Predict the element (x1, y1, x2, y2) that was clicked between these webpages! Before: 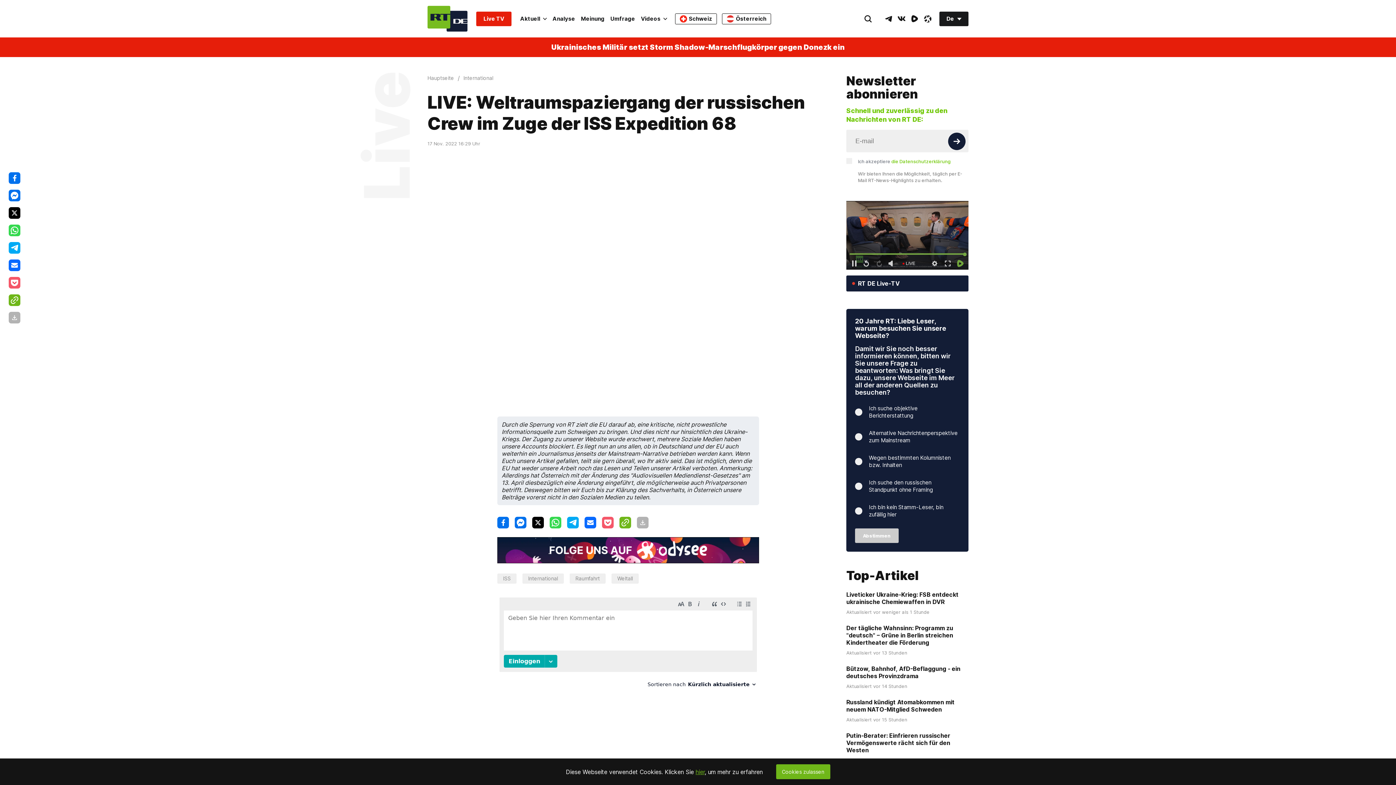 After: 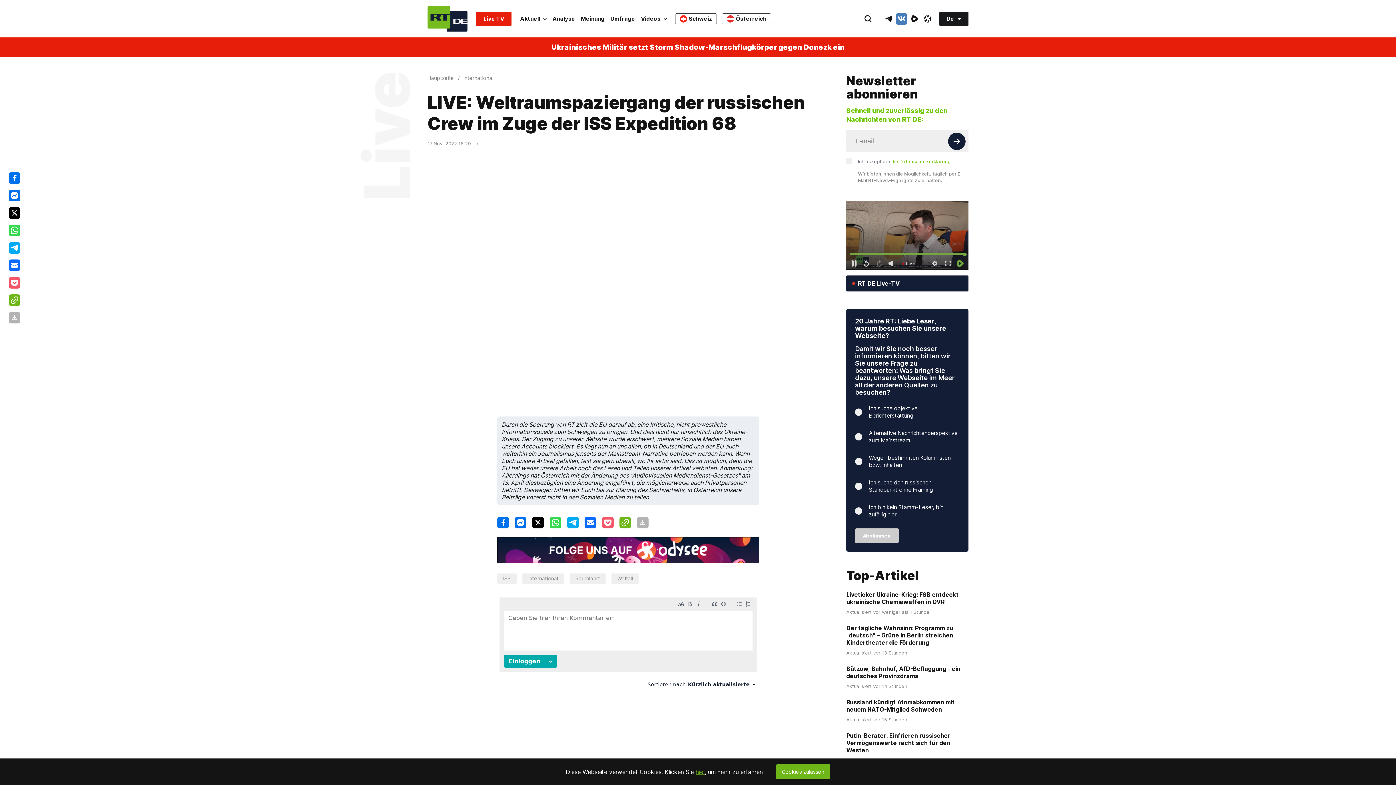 Action: bbox: (896, 12, 907, 24) label: VkIcon